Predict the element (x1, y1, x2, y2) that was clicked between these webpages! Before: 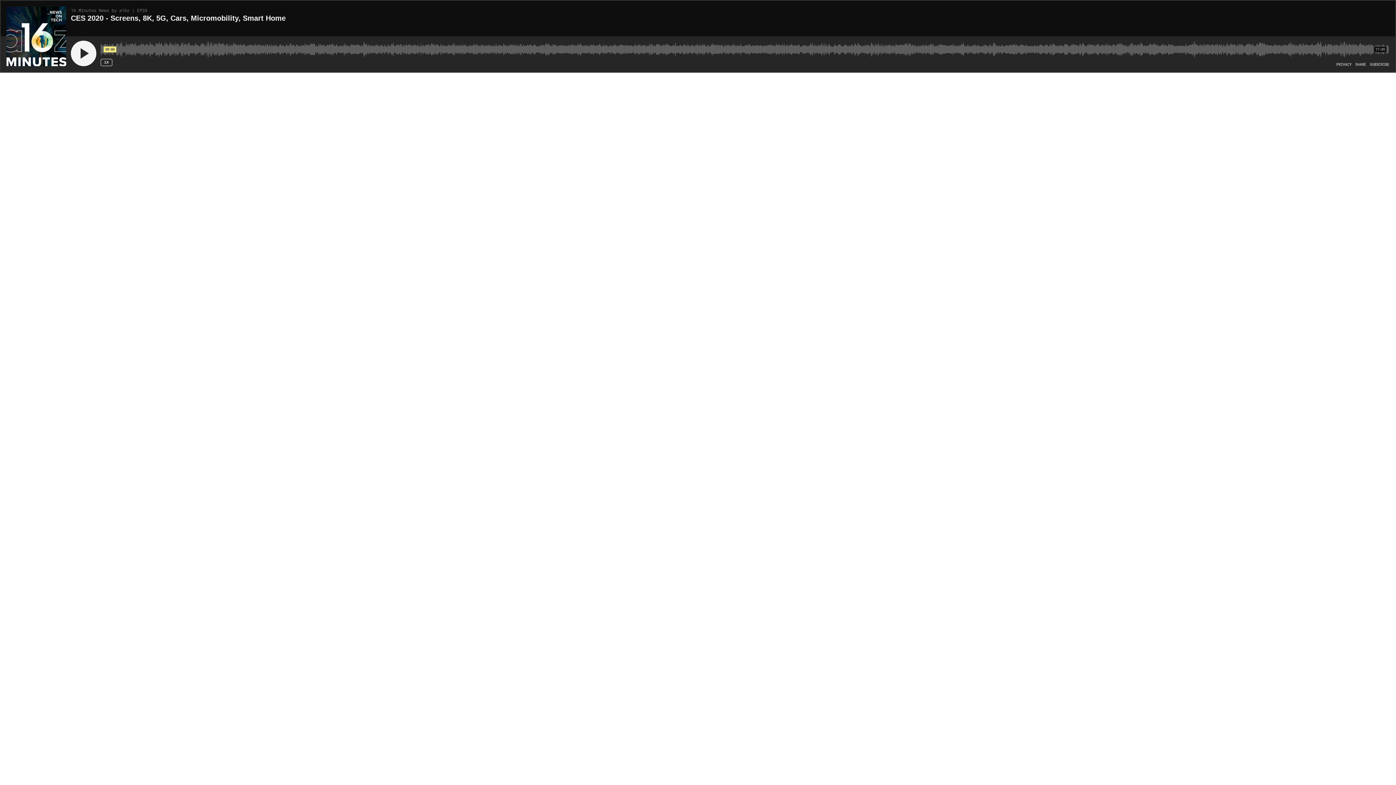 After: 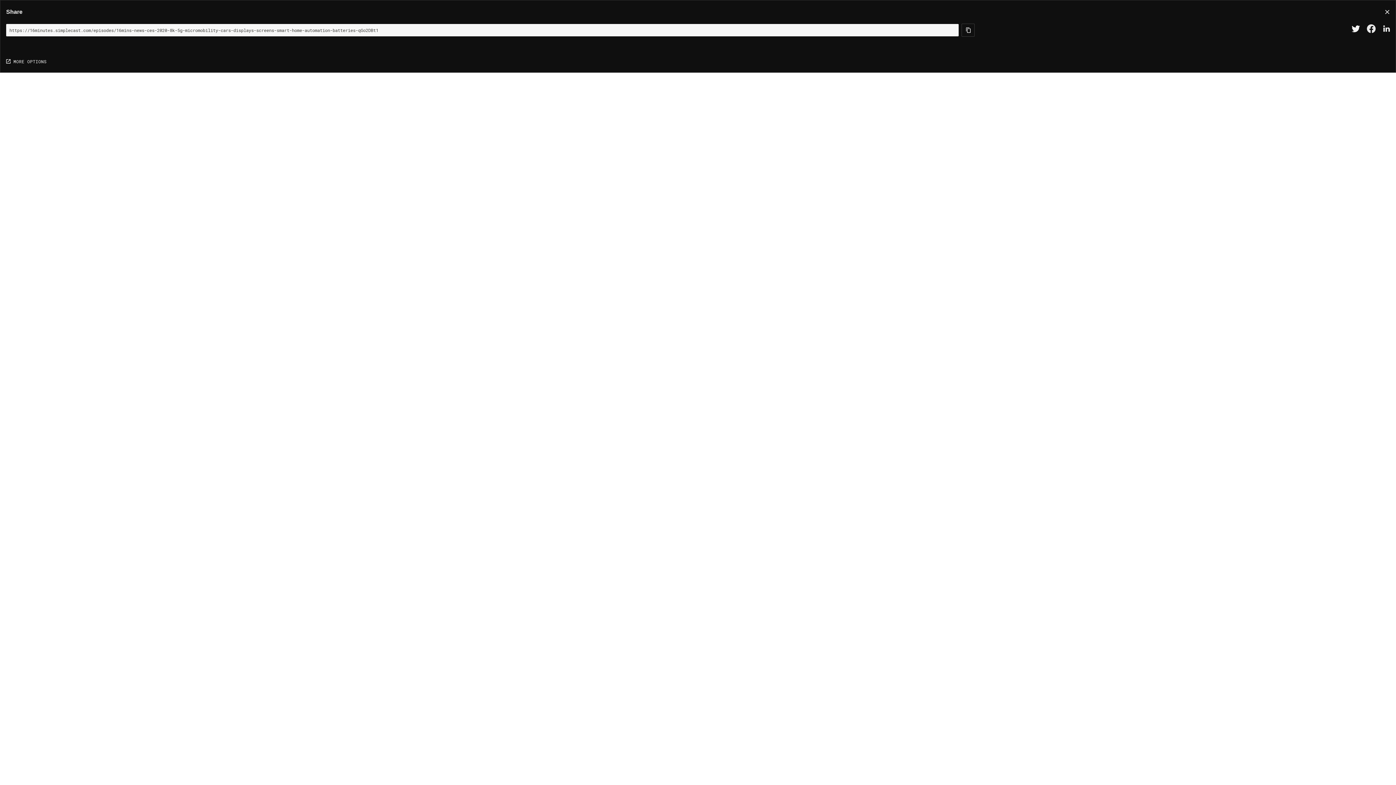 Action: label: Open Share bbox: (1355, 62, 1366, 66)